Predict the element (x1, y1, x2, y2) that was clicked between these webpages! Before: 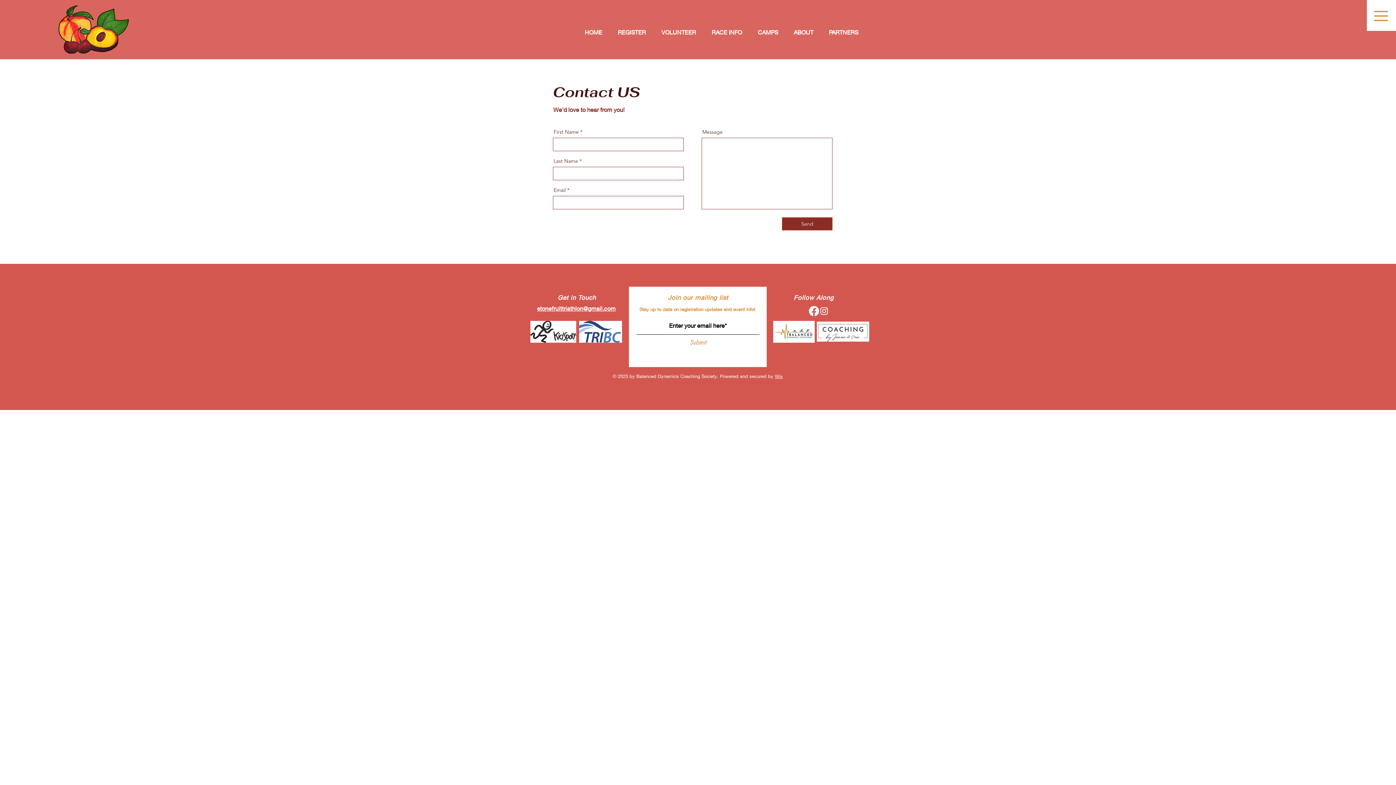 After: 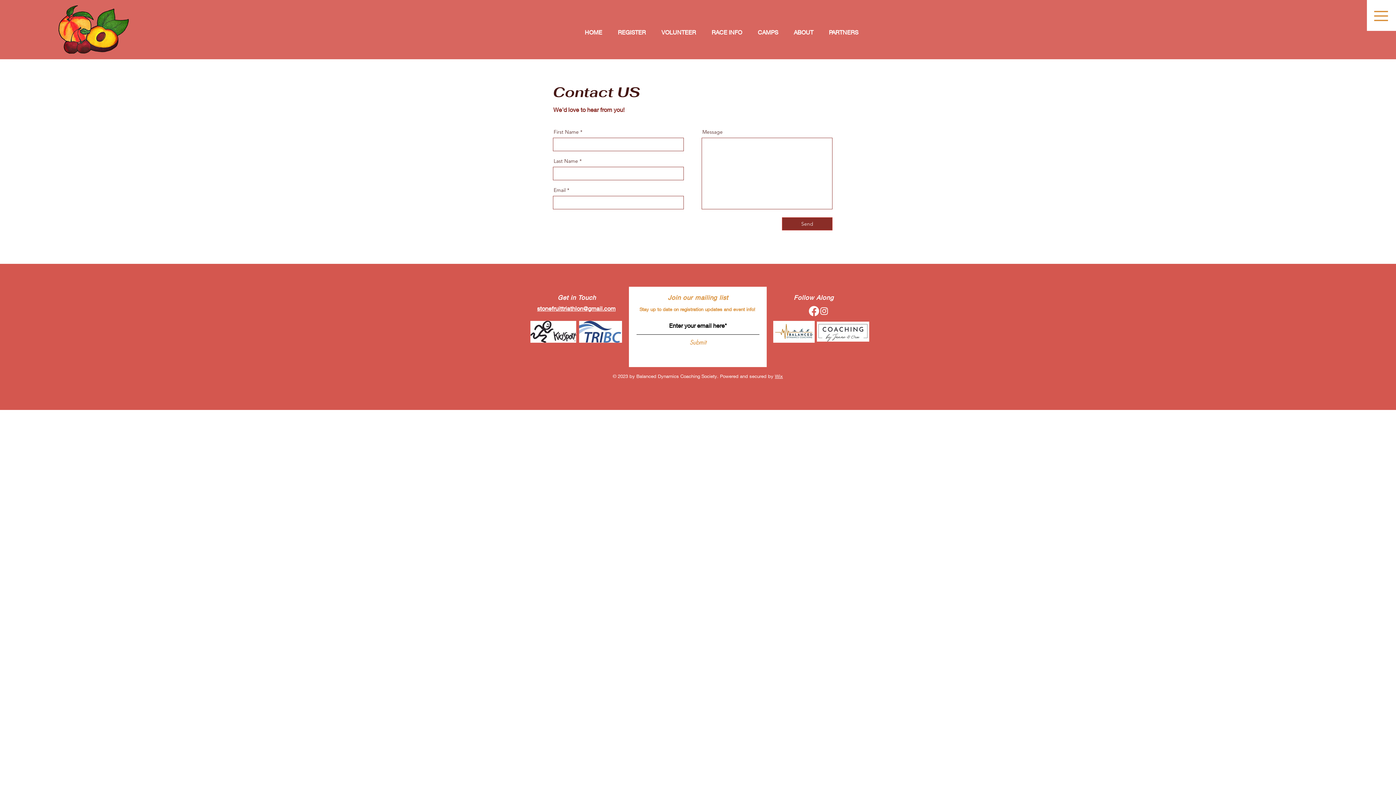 Action: bbox: (1374, 10, 1388, 21)